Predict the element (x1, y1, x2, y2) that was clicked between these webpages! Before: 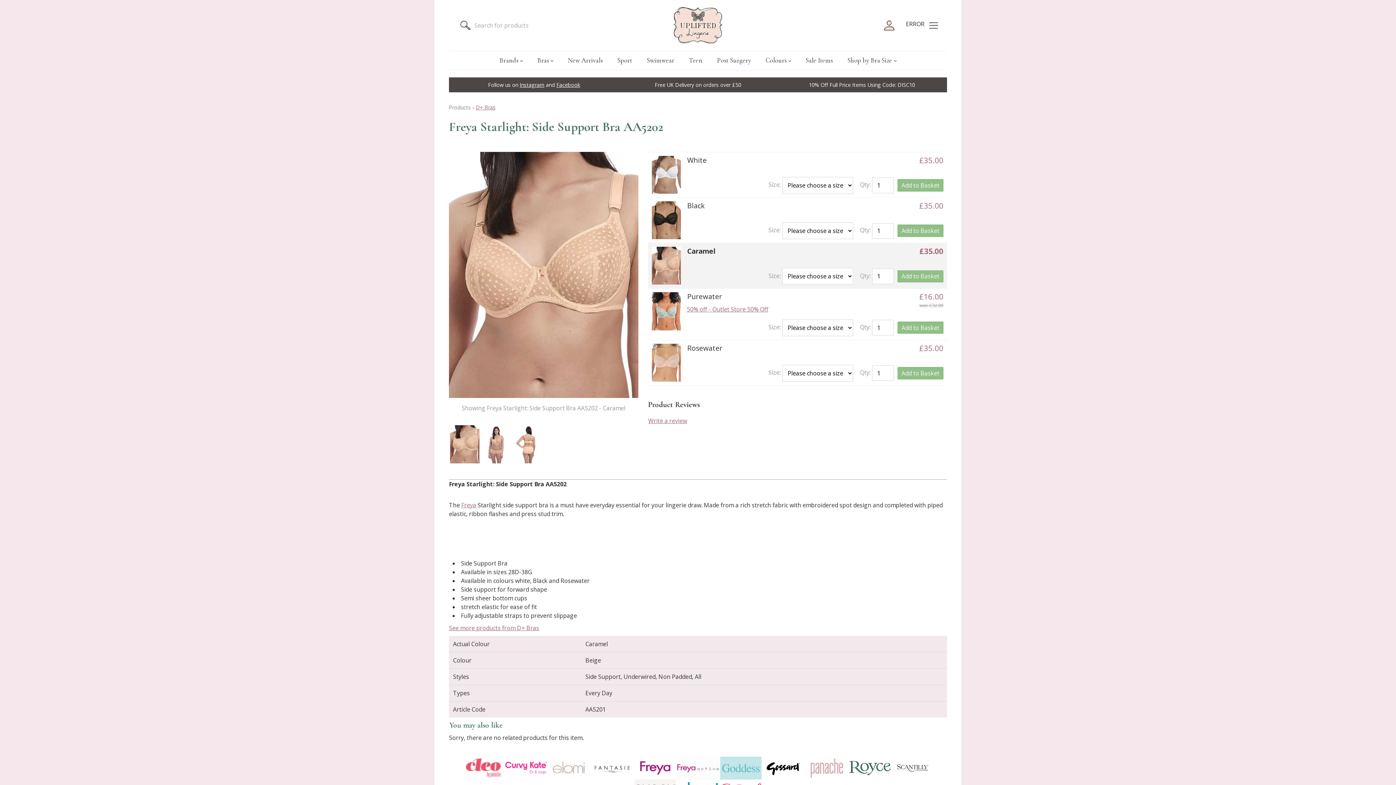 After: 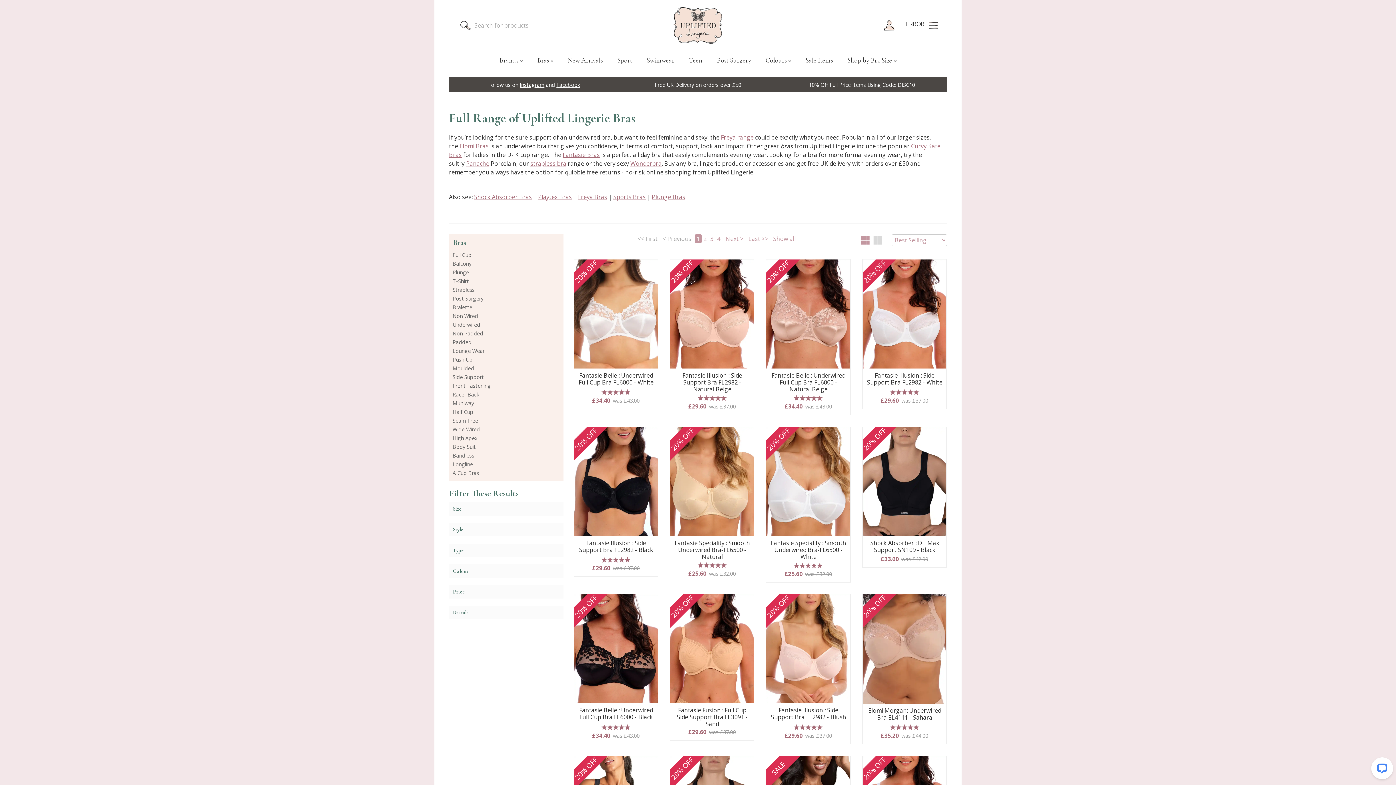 Action: label: Bras bbox: (530, 51, 560, 69)